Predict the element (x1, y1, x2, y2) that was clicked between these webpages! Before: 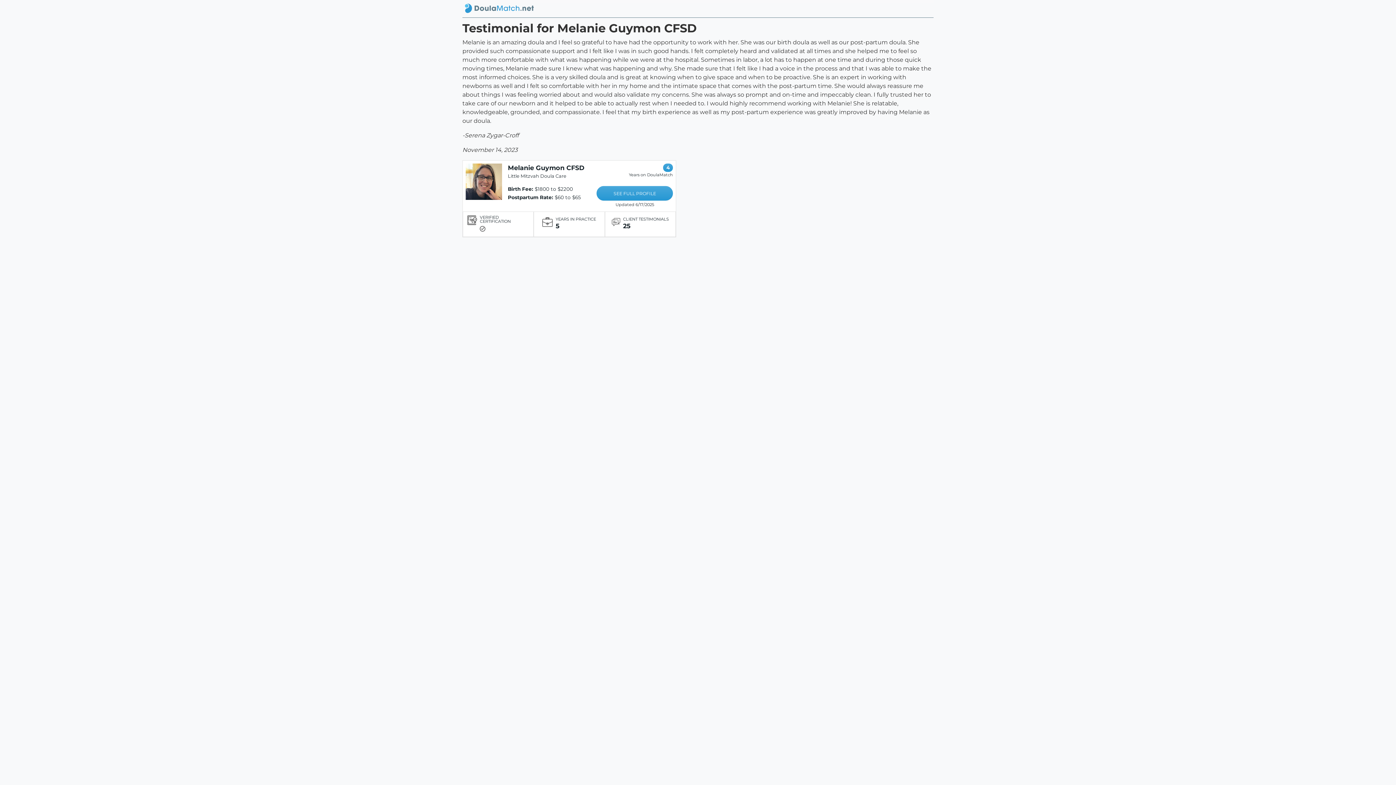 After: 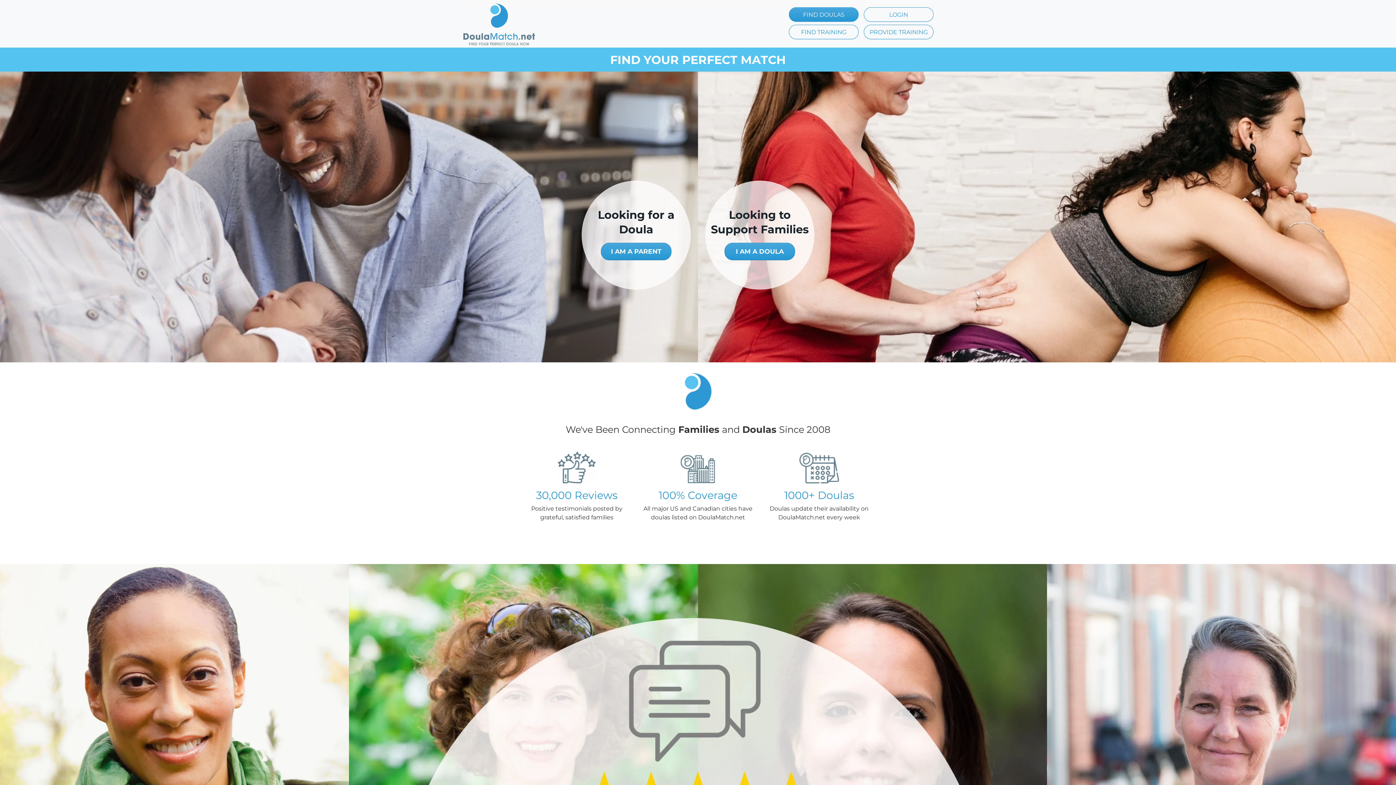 Action: bbox: (462, 0, 535, 16)